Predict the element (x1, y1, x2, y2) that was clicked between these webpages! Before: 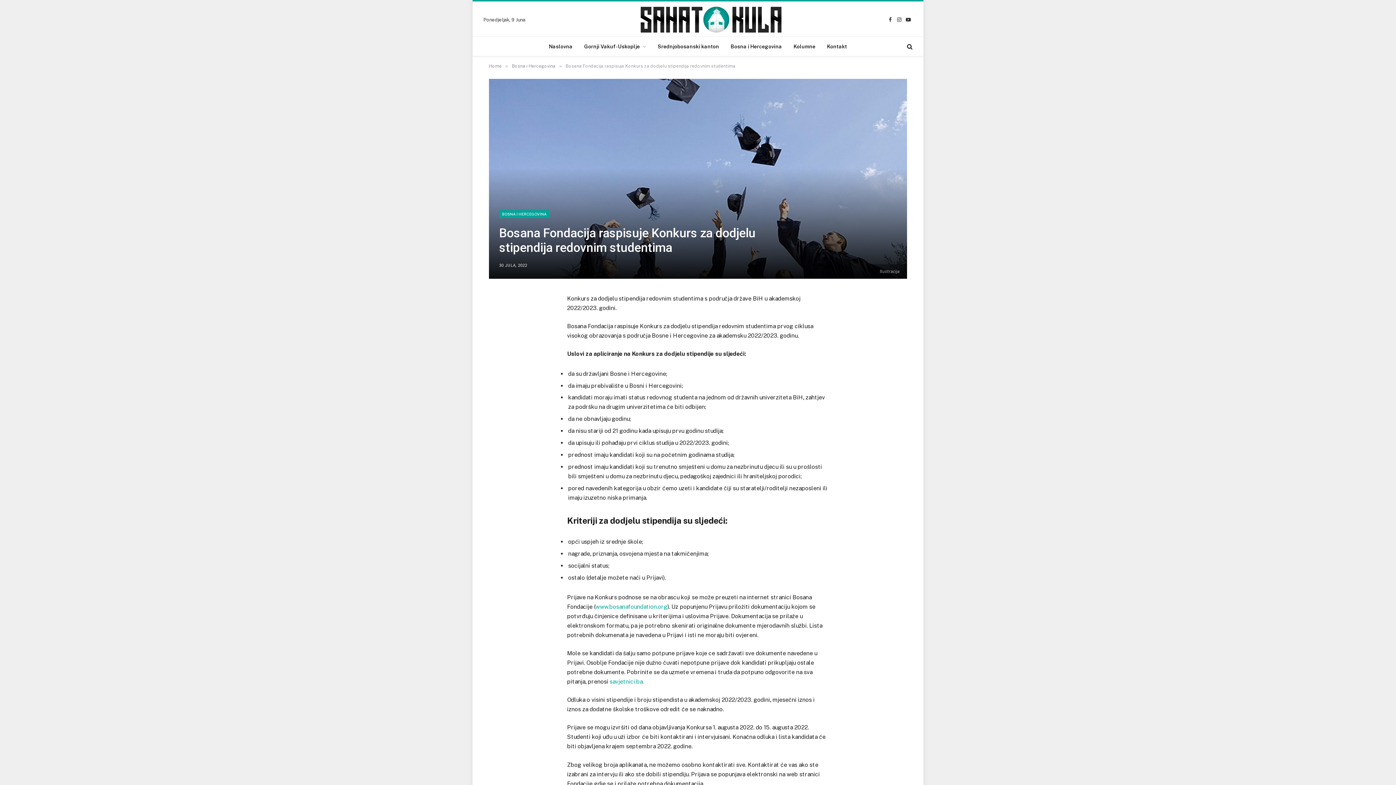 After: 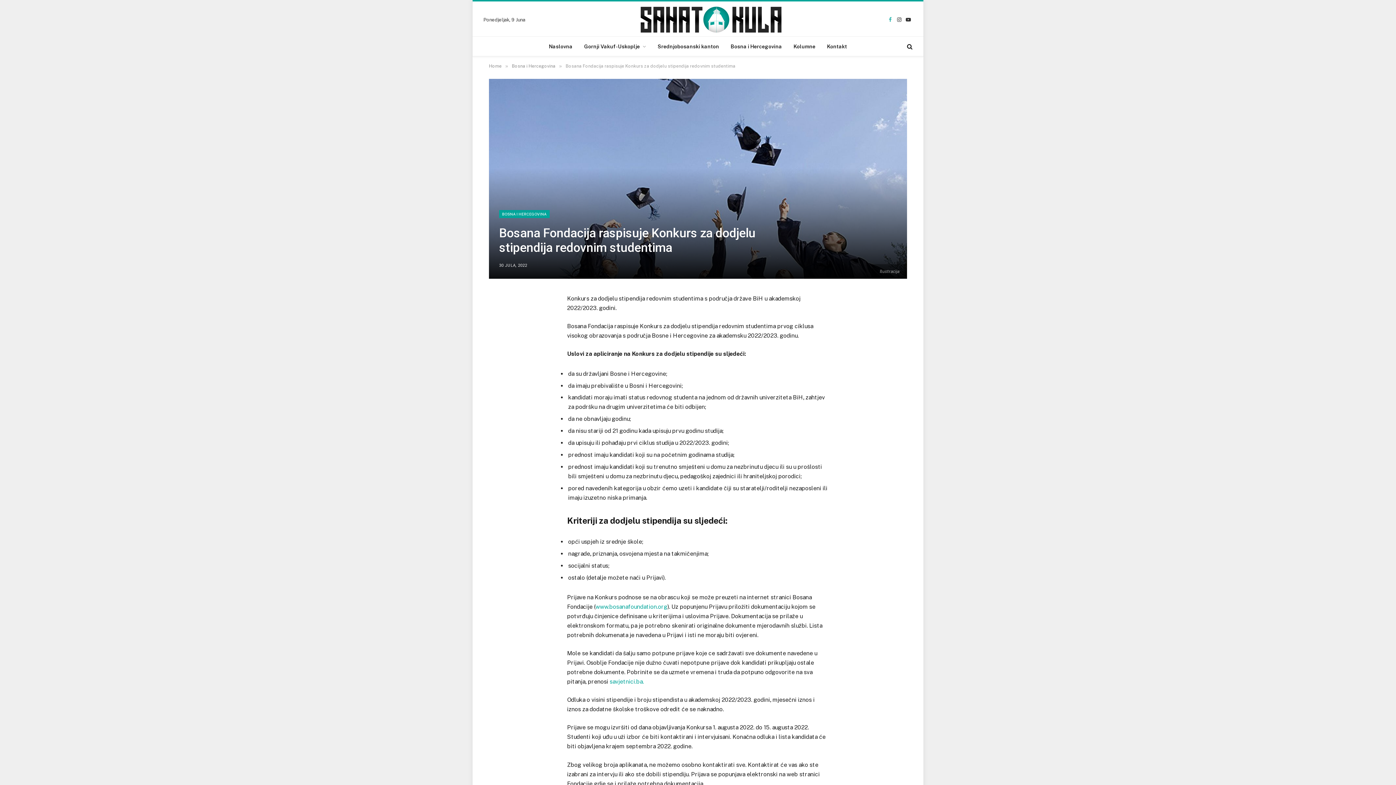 Action: label: Facebook bbox: (886, 11, 894, 27)